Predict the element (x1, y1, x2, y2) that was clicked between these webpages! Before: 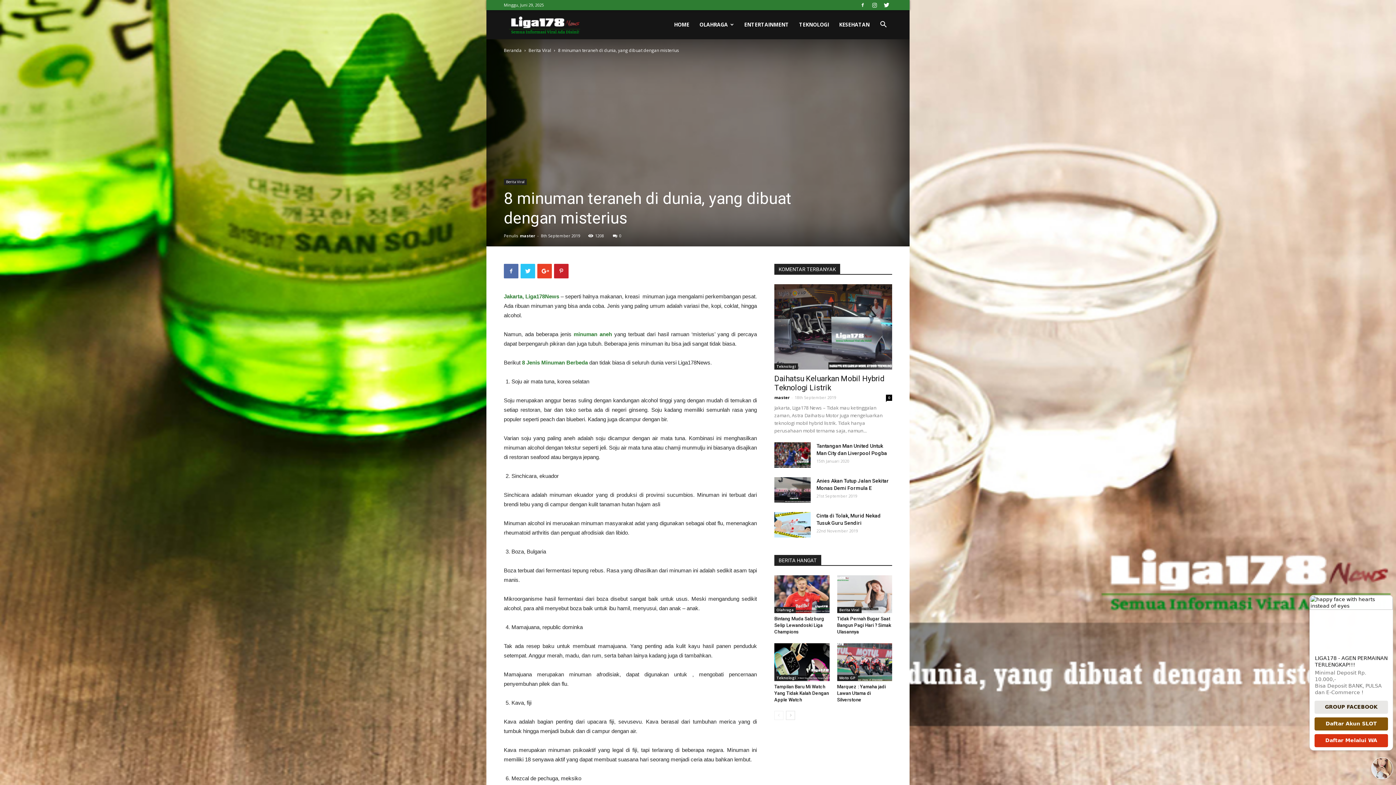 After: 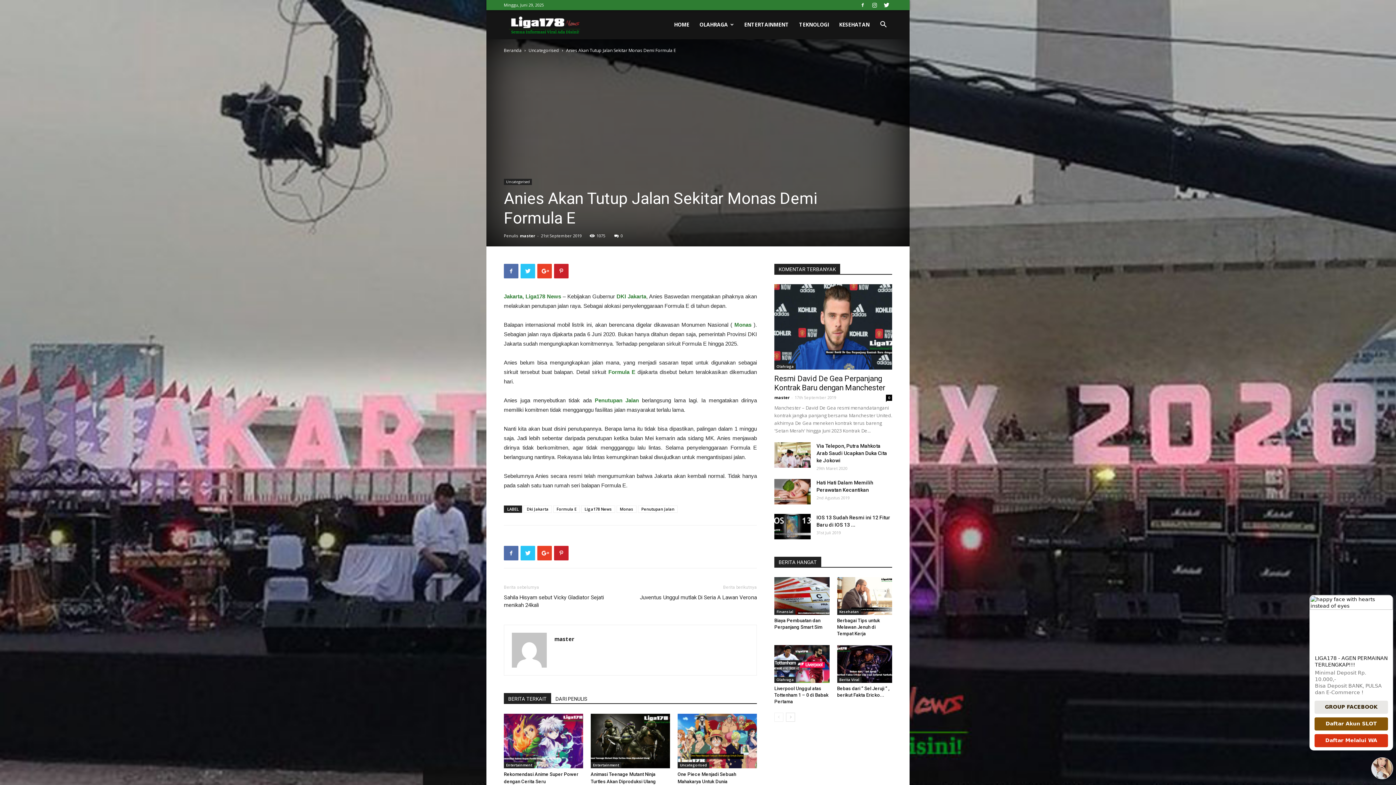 Action: bbox: (774, 477, 810, 502)